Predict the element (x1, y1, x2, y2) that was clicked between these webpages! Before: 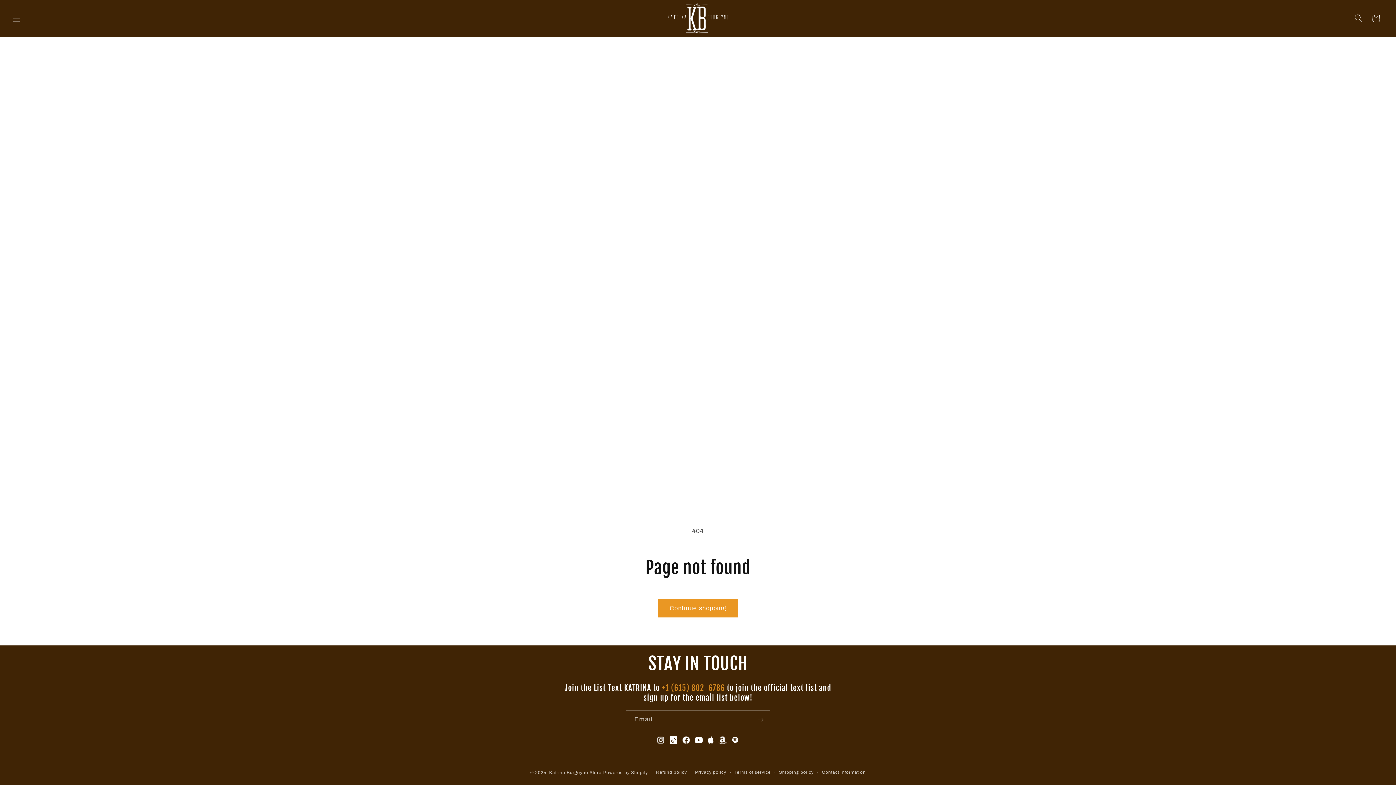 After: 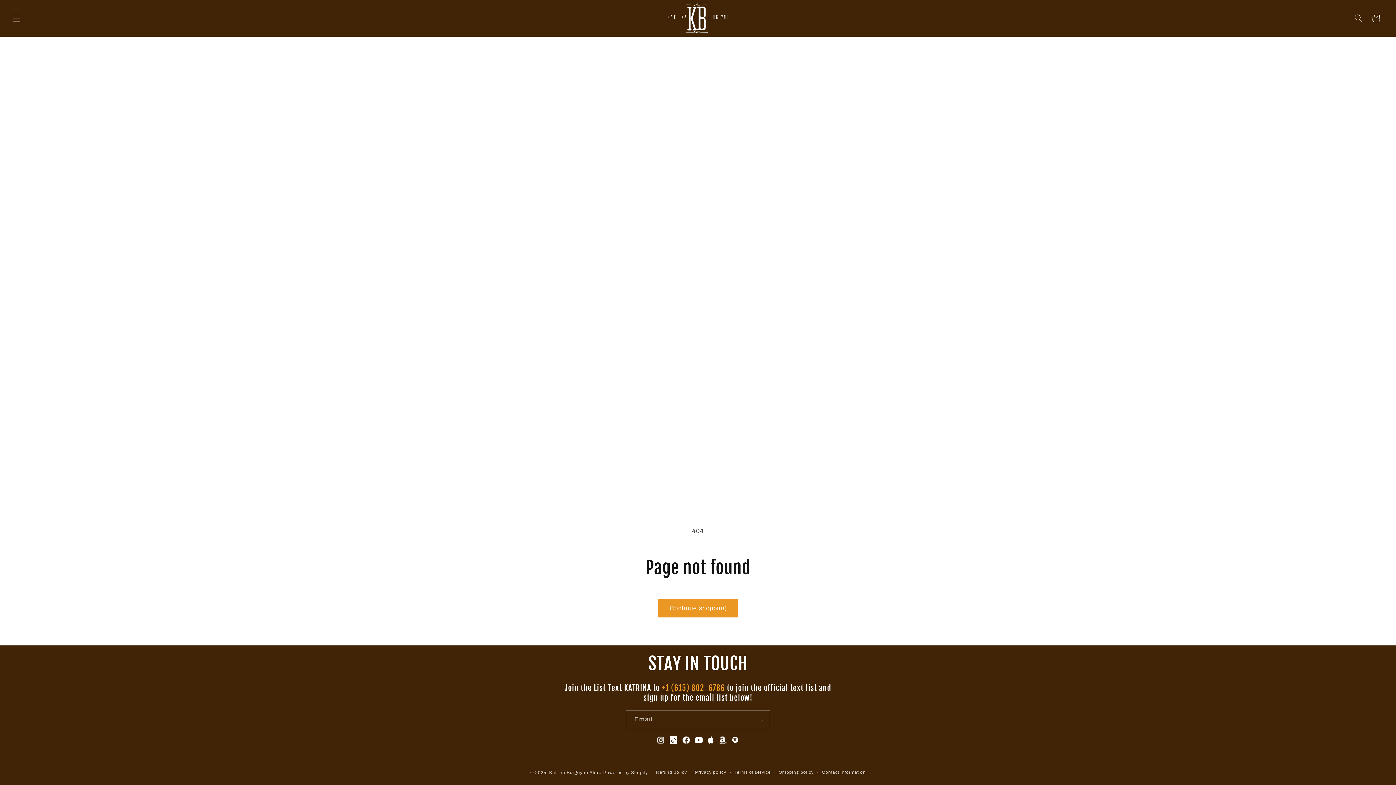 Action: bbox: (662, 683, 725, 693) label: +1 (615) 802-6786